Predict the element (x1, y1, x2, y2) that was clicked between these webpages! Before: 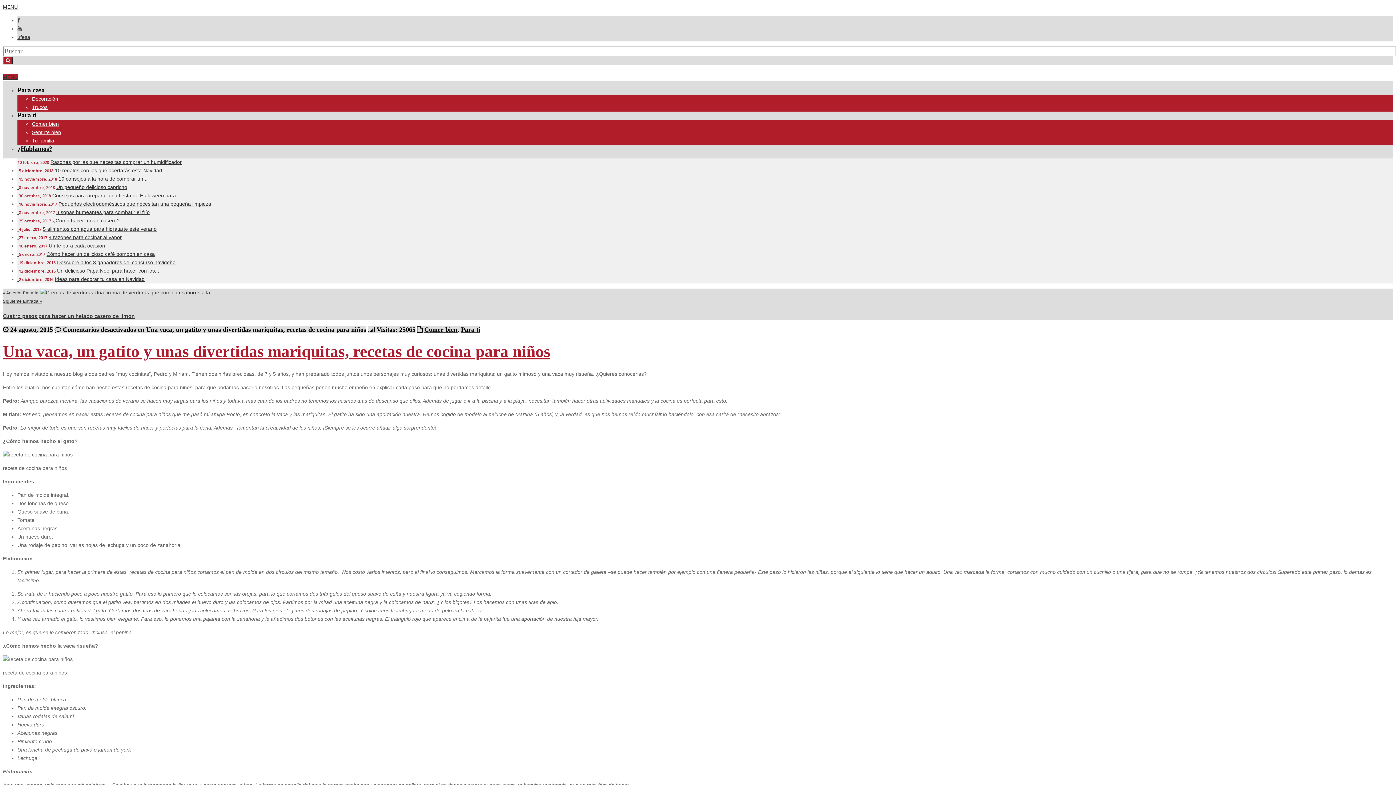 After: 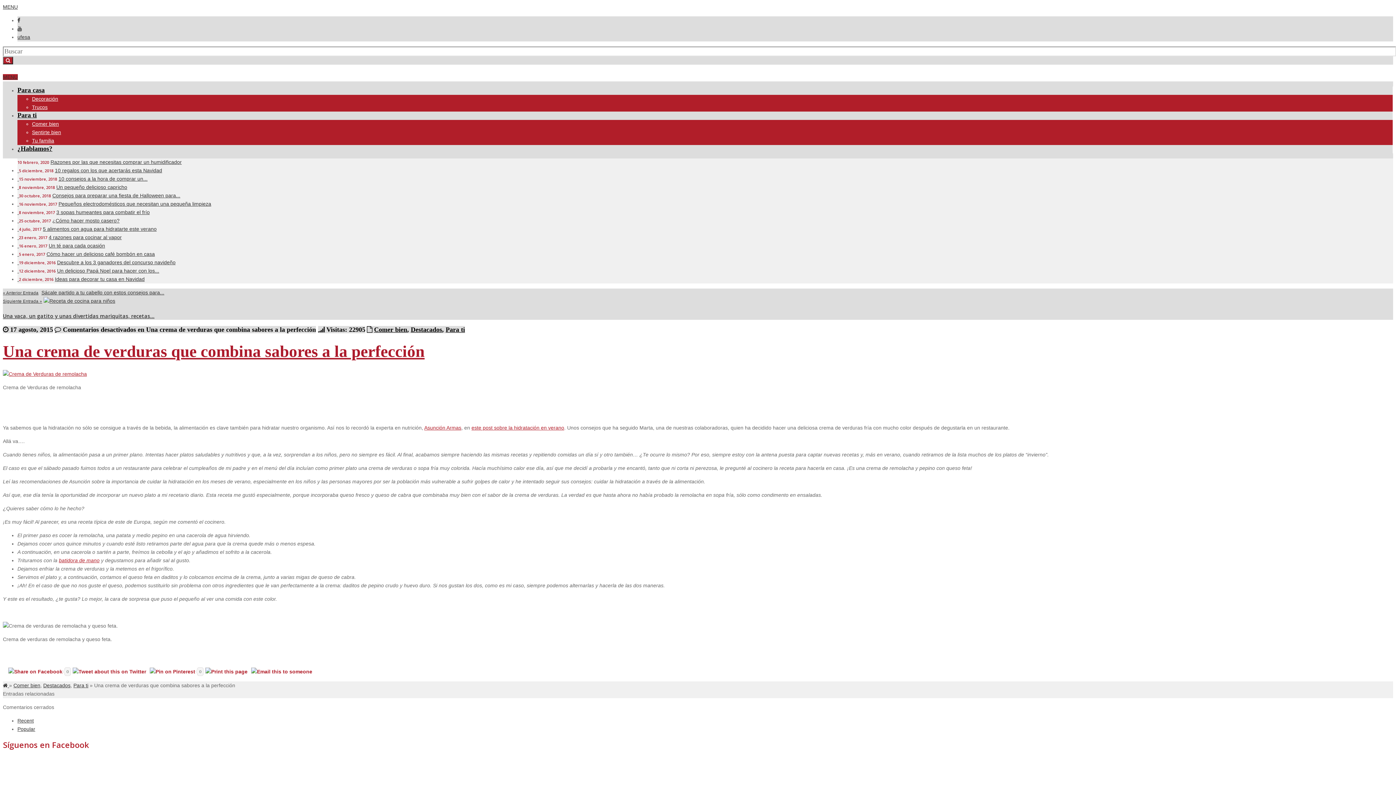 Action: label: Una crema de verduras que combina sabores a la... bbox: (94, 289, 214, 295)